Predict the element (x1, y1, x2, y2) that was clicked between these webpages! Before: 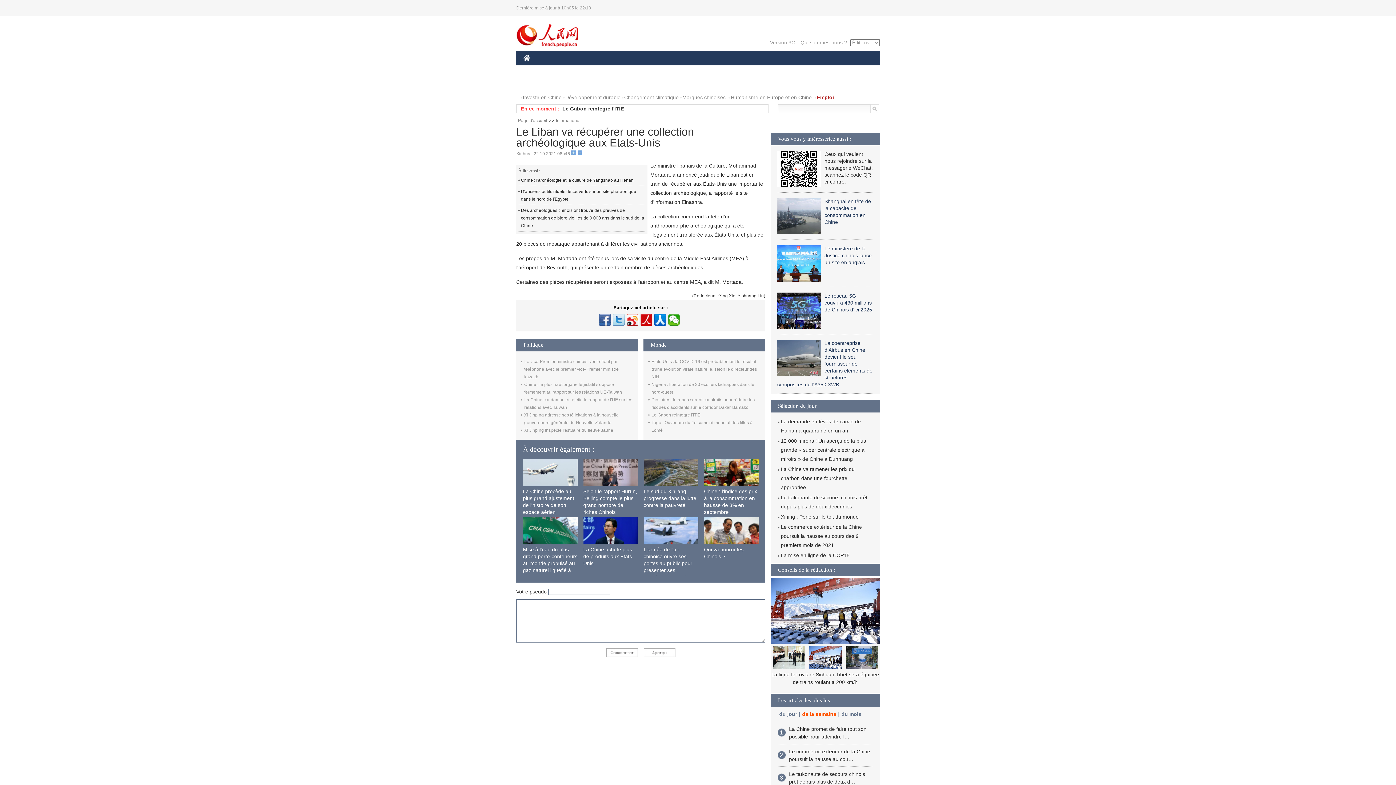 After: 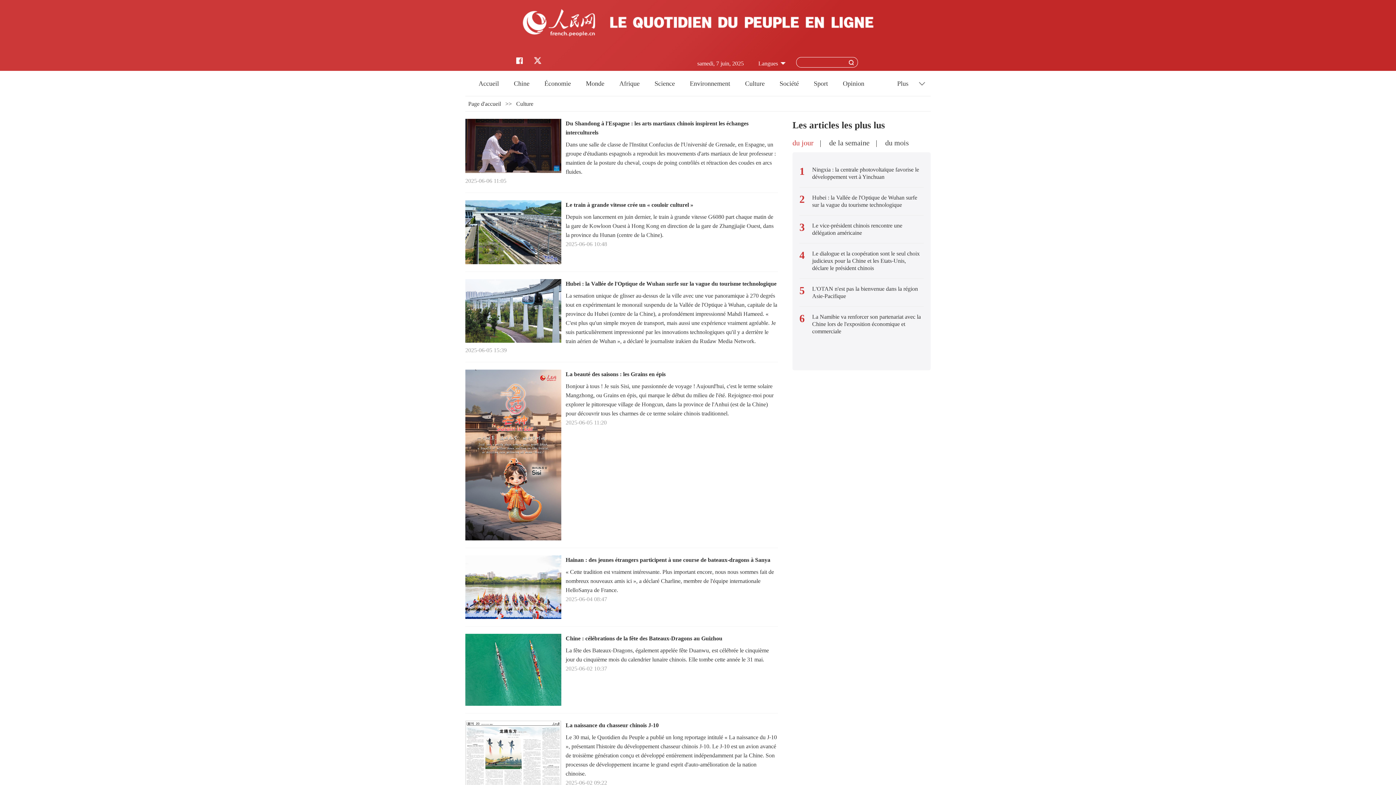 Action: bbox: (681, 61, 716, 76) label: CULTURE